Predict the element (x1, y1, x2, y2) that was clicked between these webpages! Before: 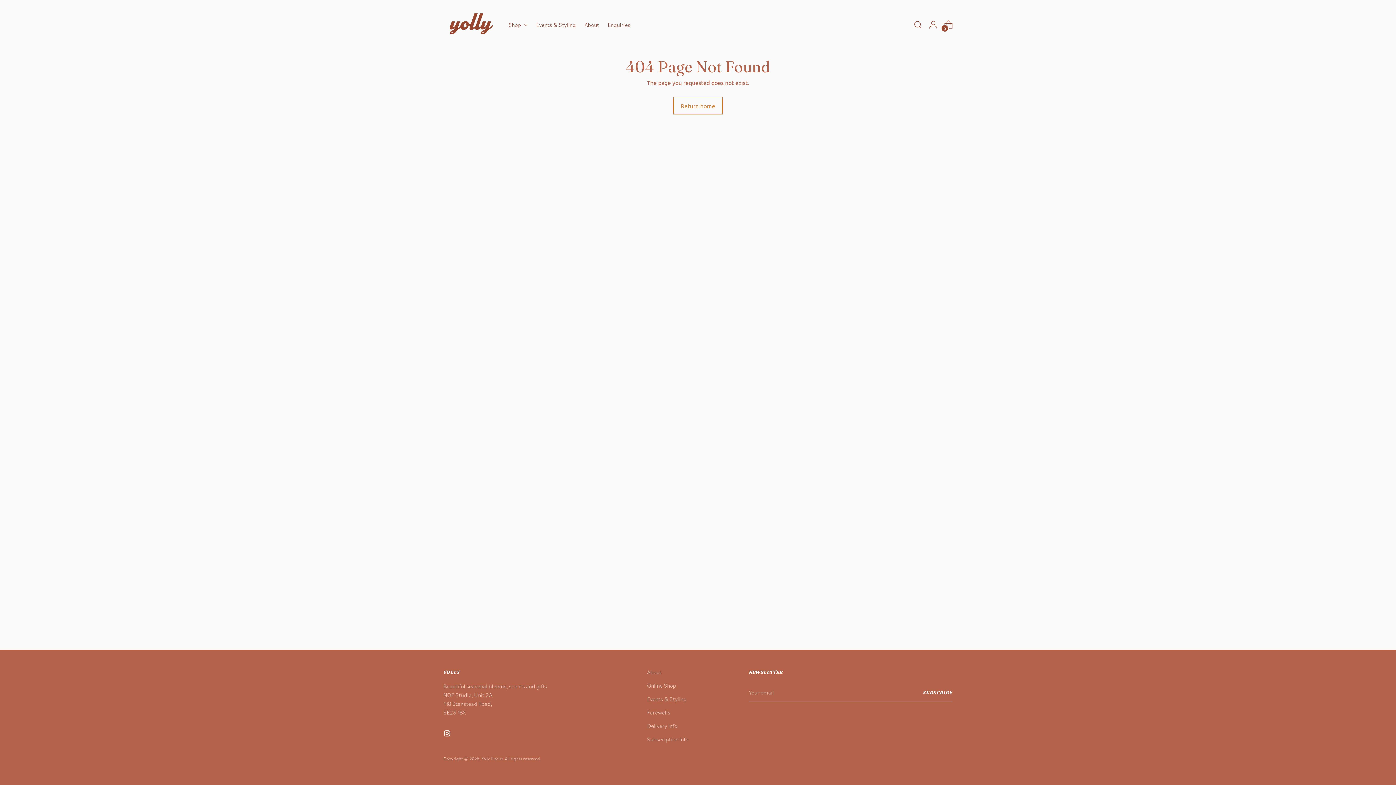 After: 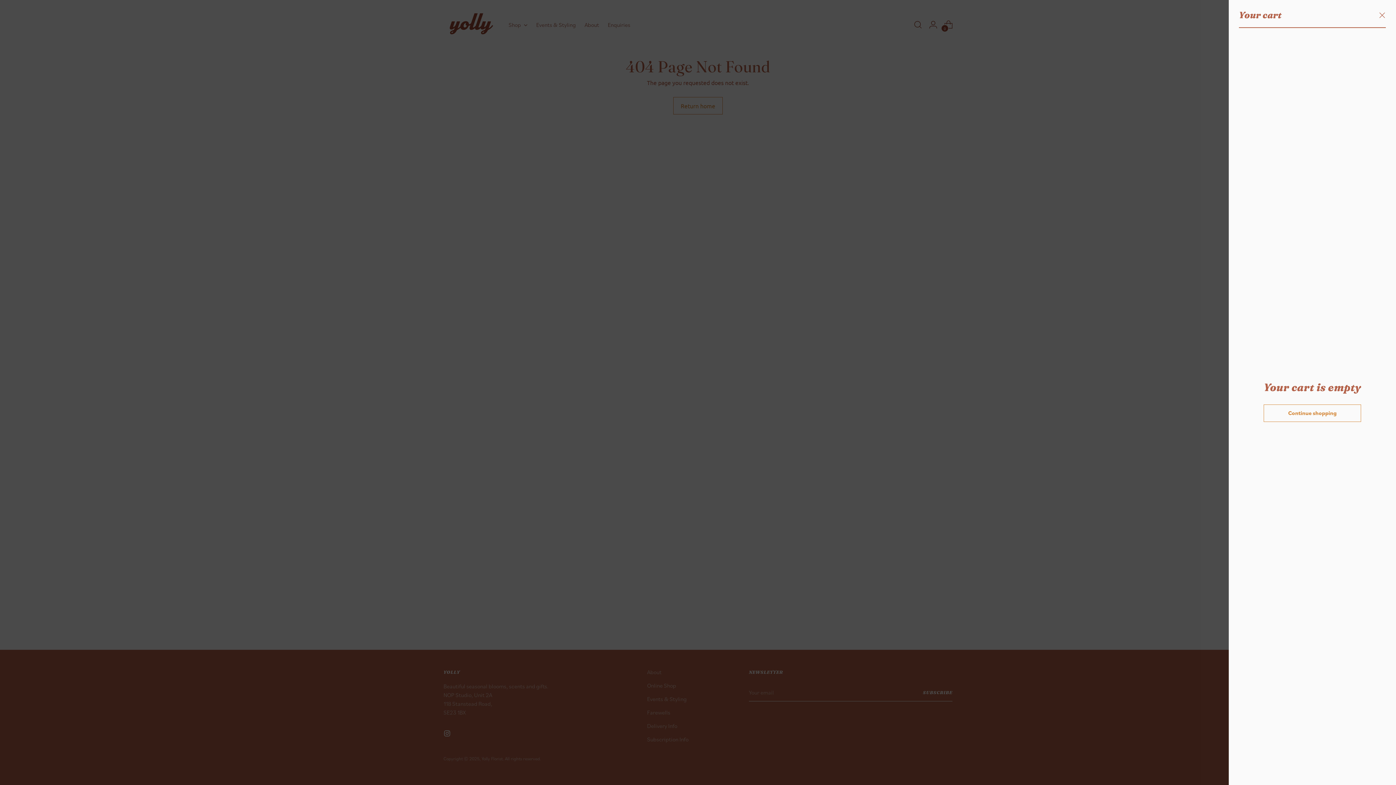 Action: bbox: (941, 17, 956, 31) label: Open cart modal